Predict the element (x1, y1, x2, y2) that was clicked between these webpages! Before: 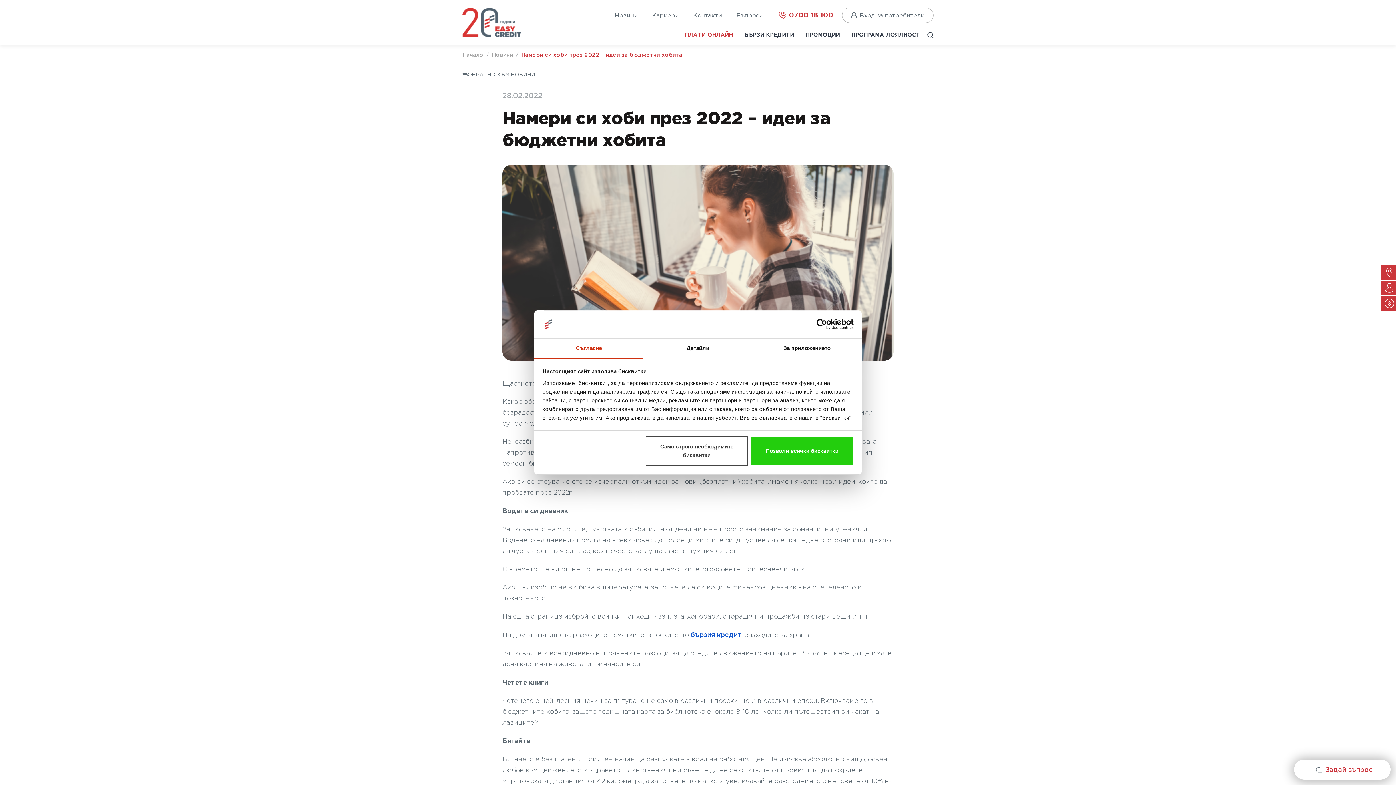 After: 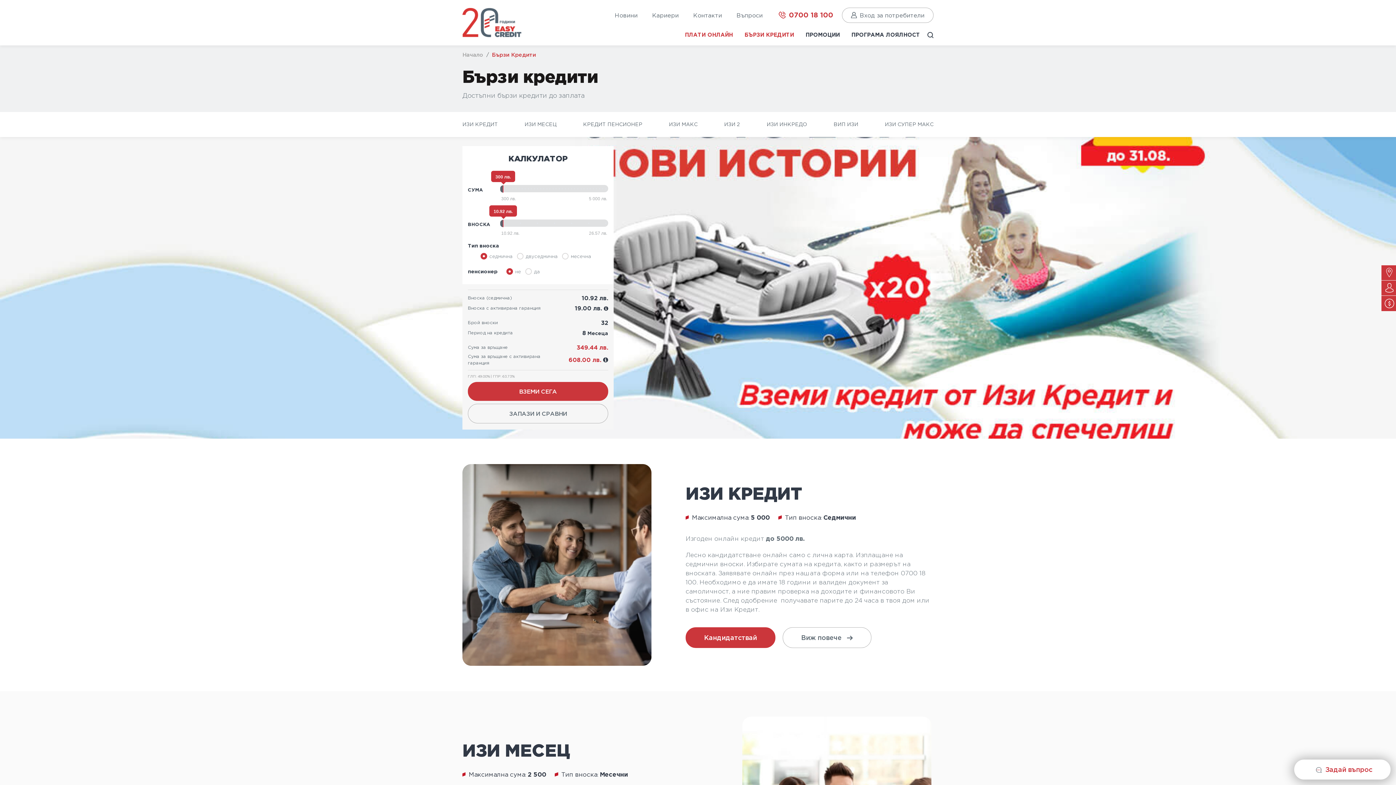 Action: bbox: (741, 30, 797, 39) label: БЪРЗИ КРЕДИТИ